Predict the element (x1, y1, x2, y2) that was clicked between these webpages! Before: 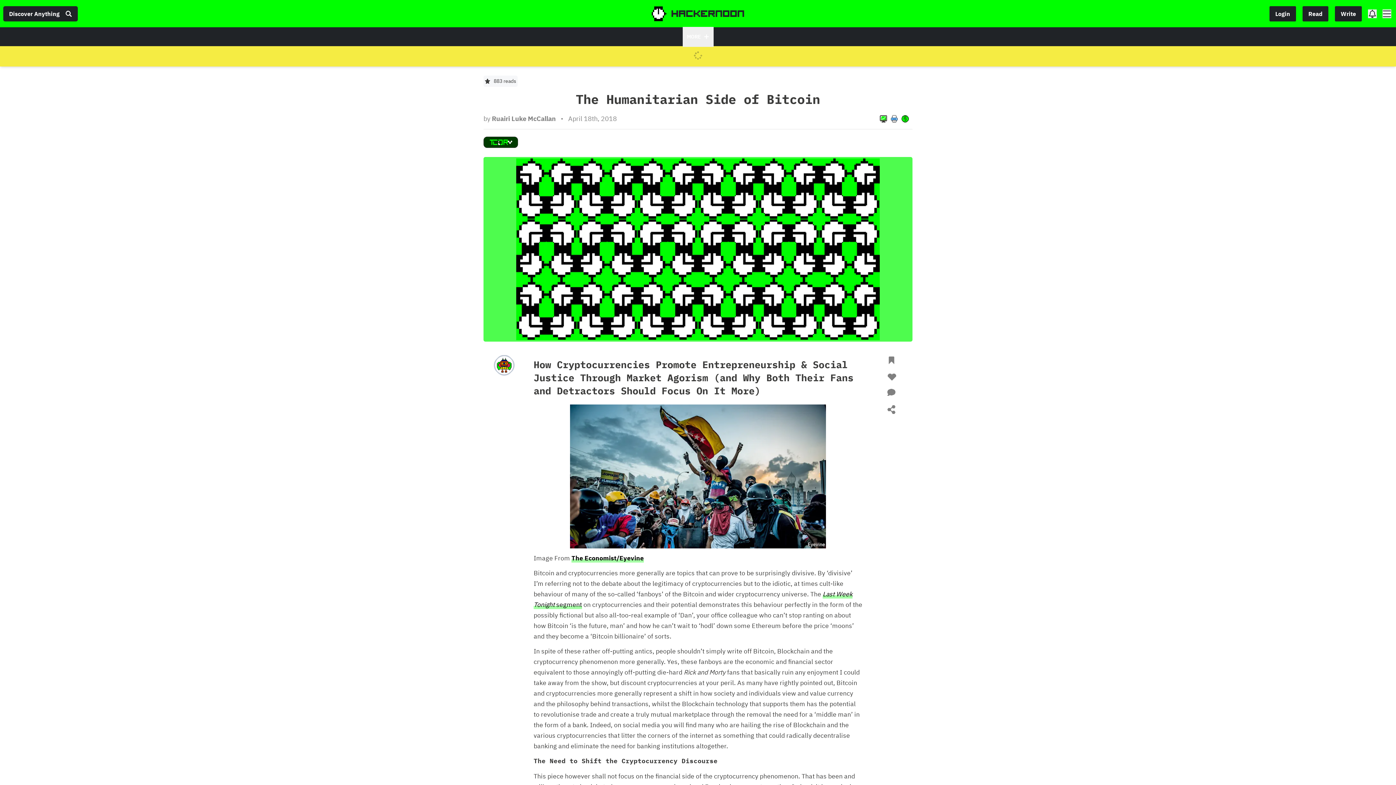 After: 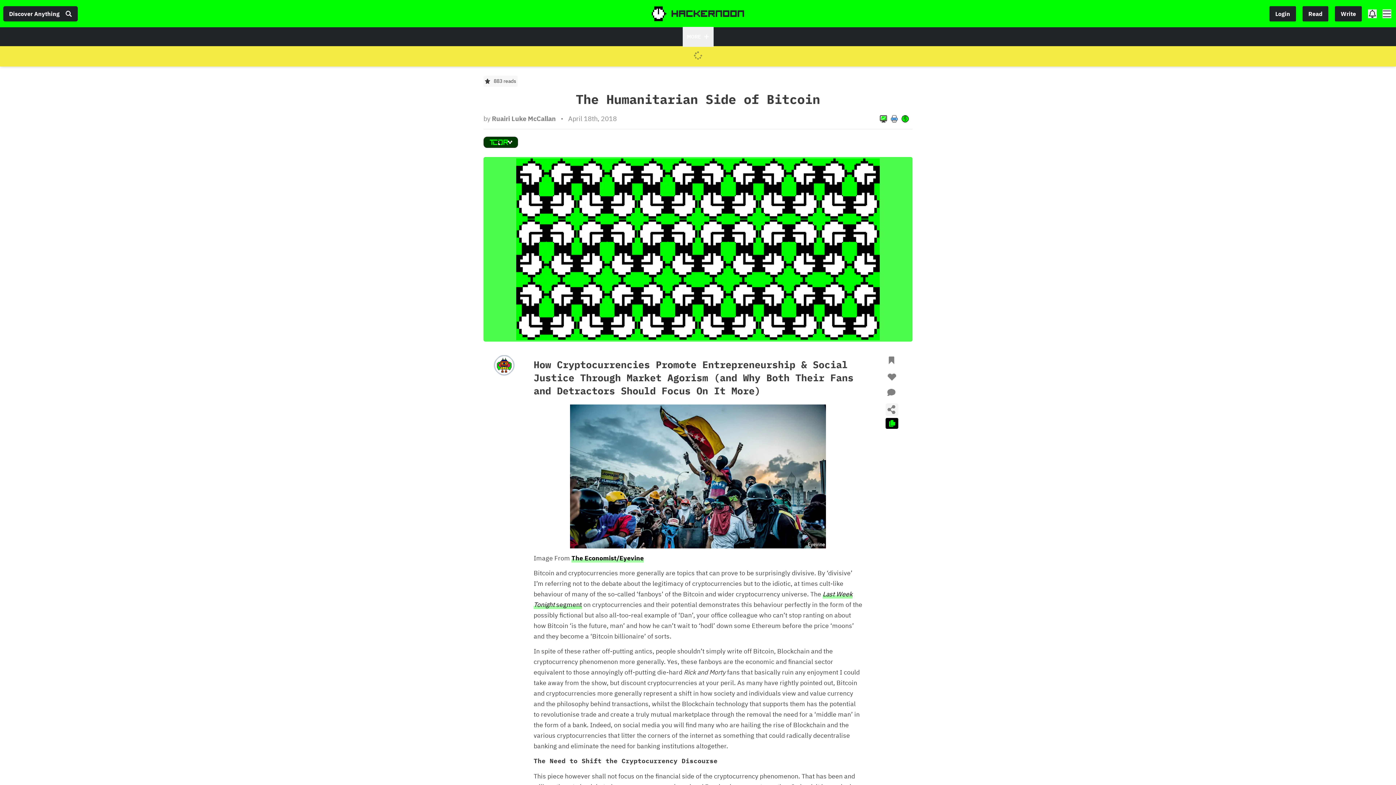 Action: bbox: (887, 405, 895, 414)